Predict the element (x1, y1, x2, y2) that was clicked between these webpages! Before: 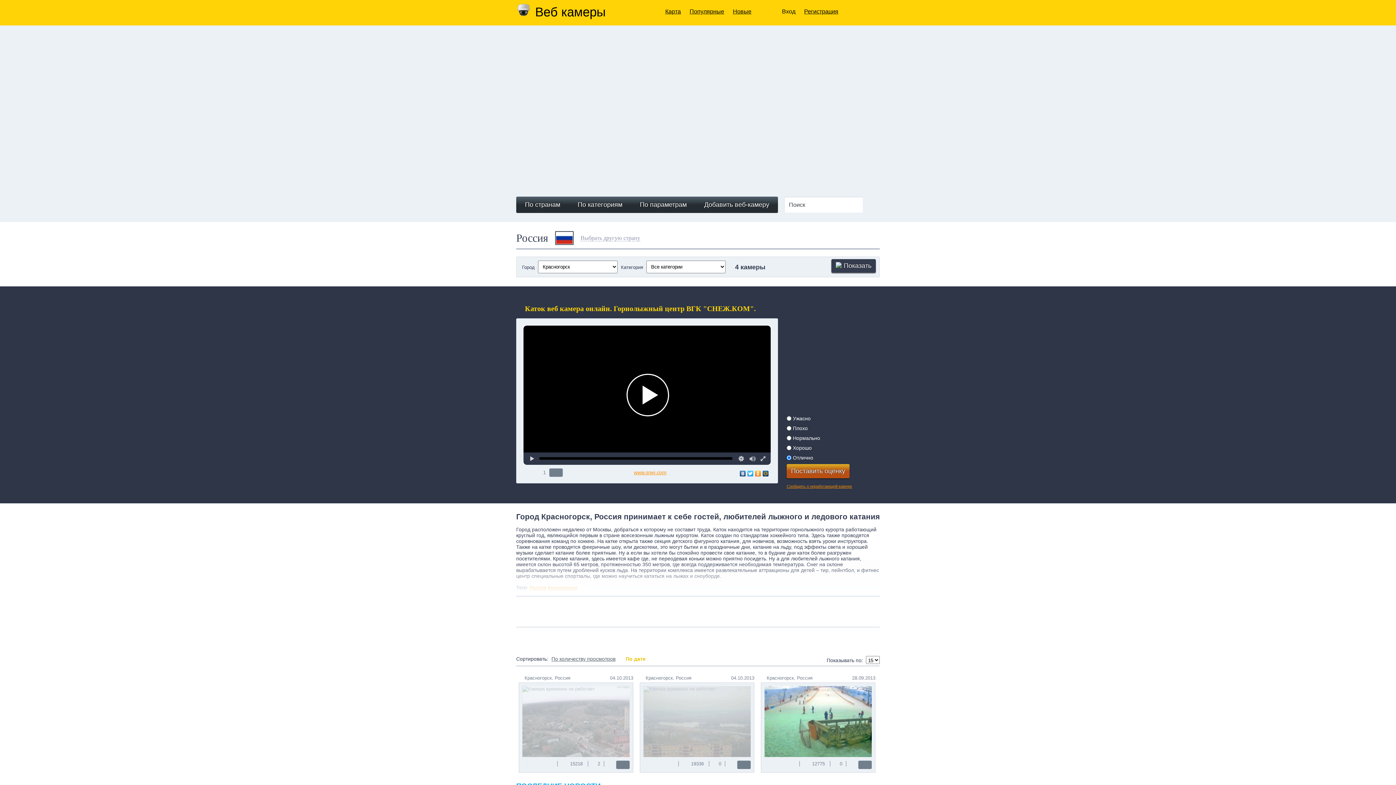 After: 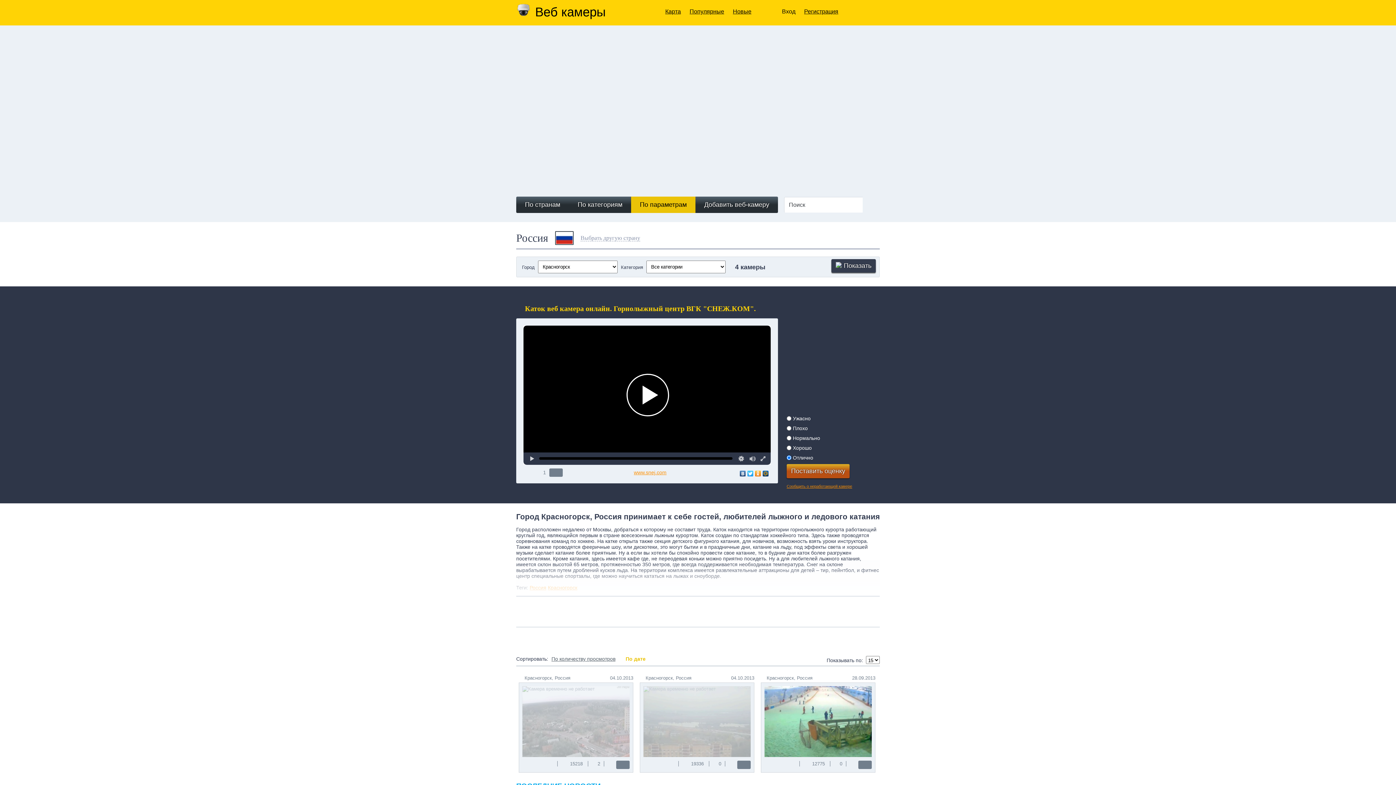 Action: bbox: (631, 196, 695, 213) label: По параметрам